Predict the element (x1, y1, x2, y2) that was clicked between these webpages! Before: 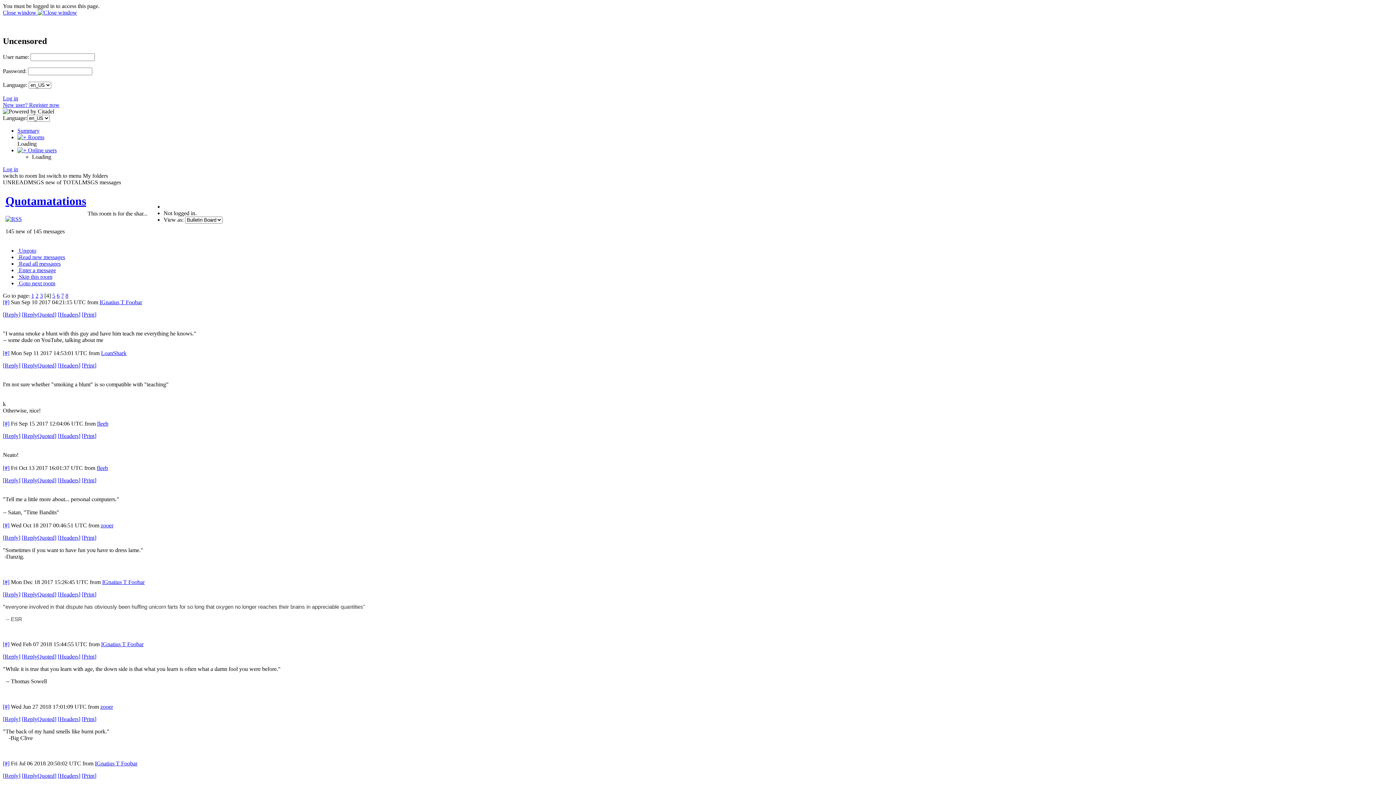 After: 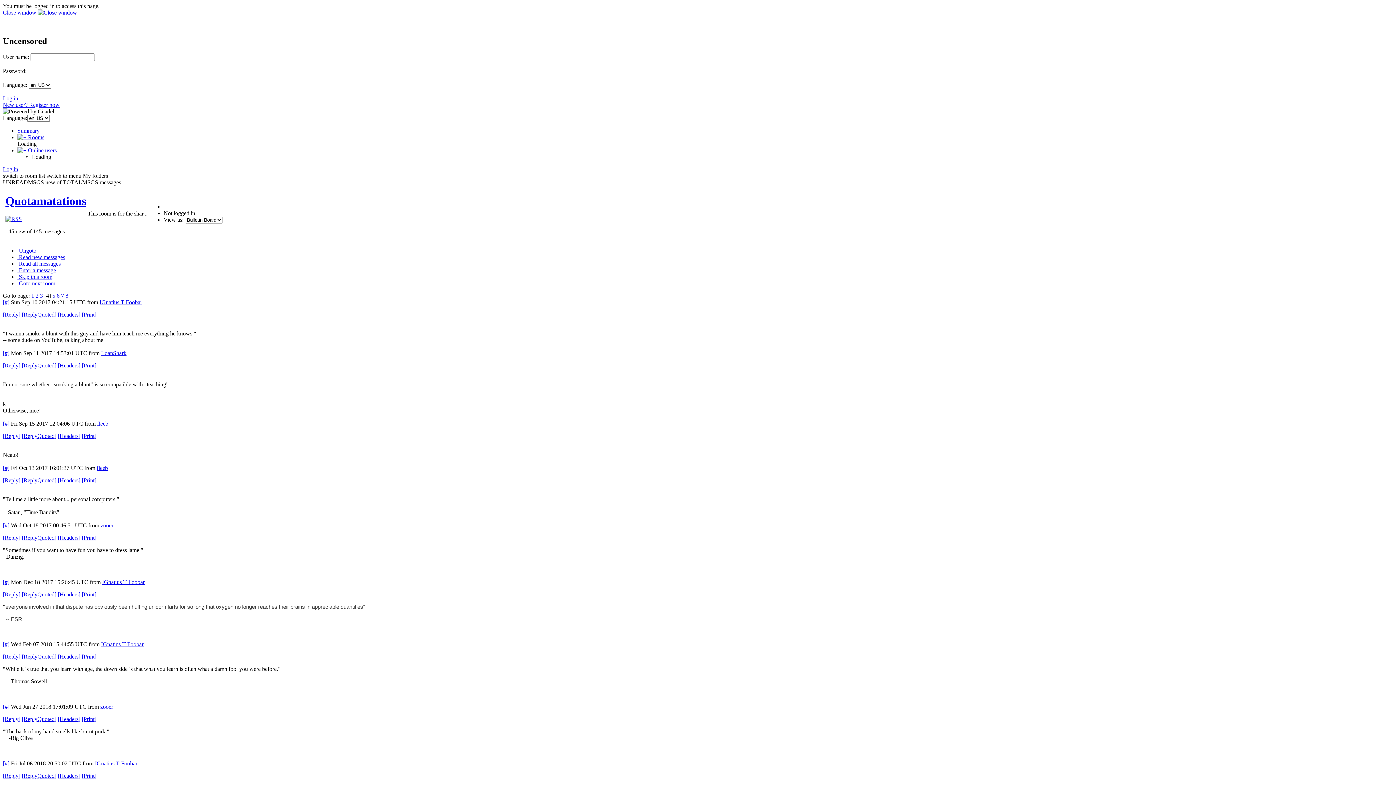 Action: bbox: (2, 773, 20, 779) label: [Reply]